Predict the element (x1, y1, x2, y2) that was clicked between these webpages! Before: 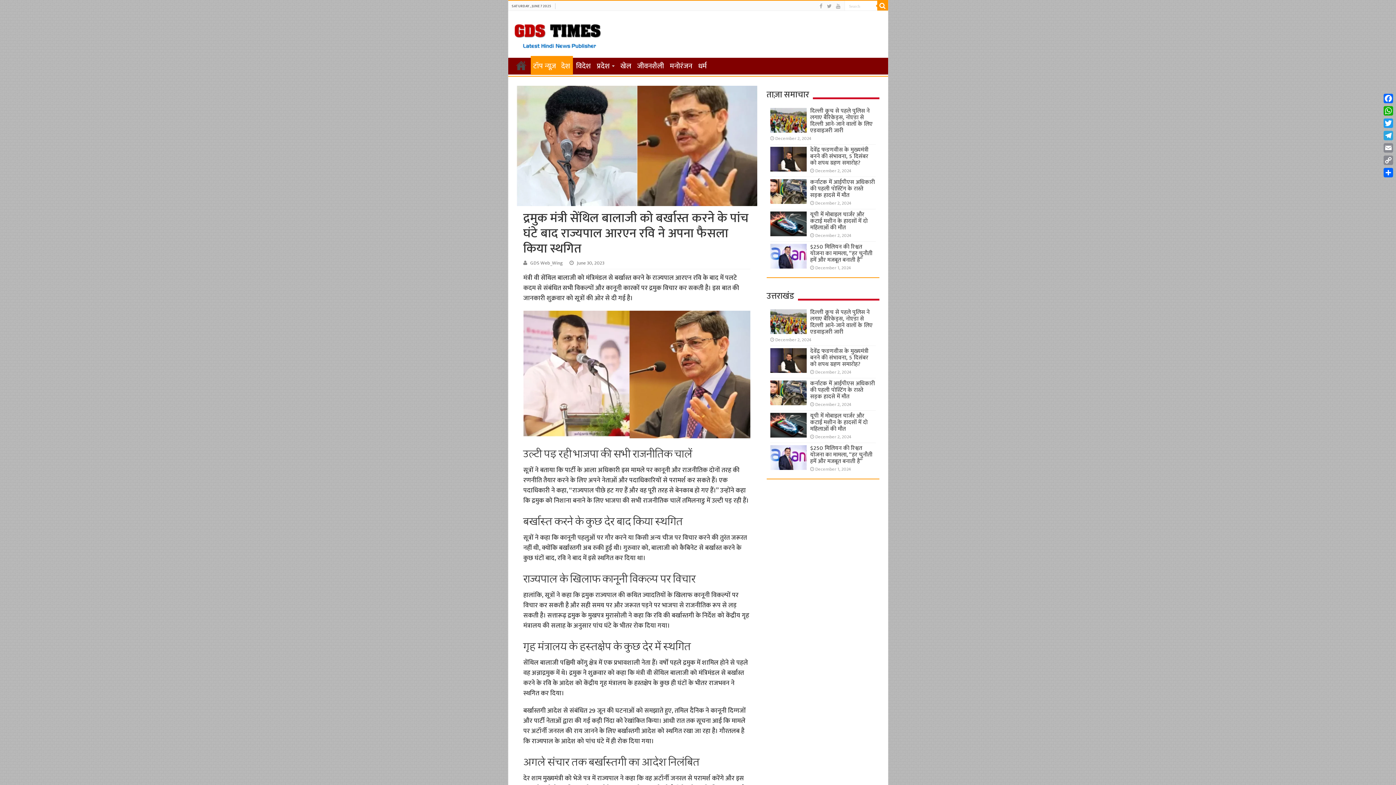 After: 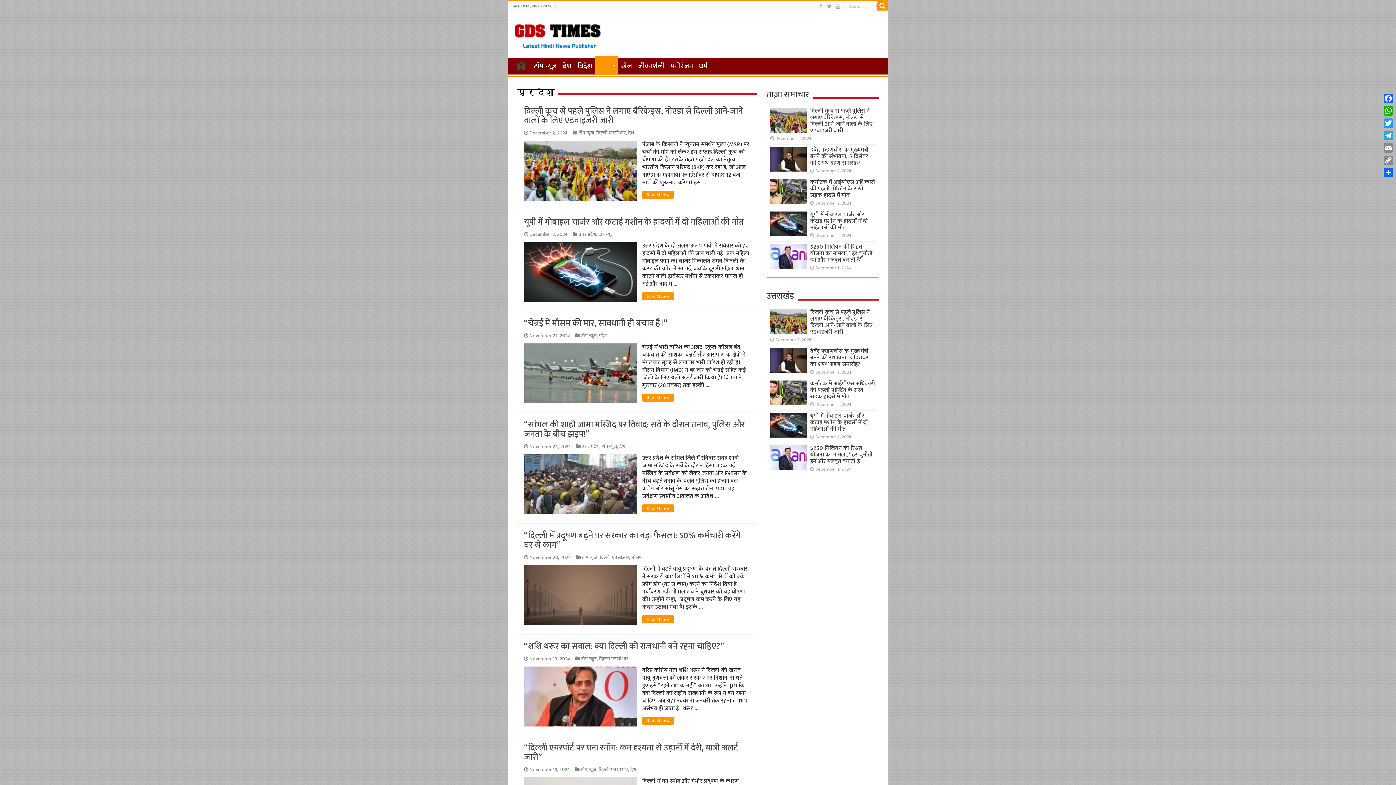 Action: label: प्रदेश bbox: (594, 57, 617, 73)